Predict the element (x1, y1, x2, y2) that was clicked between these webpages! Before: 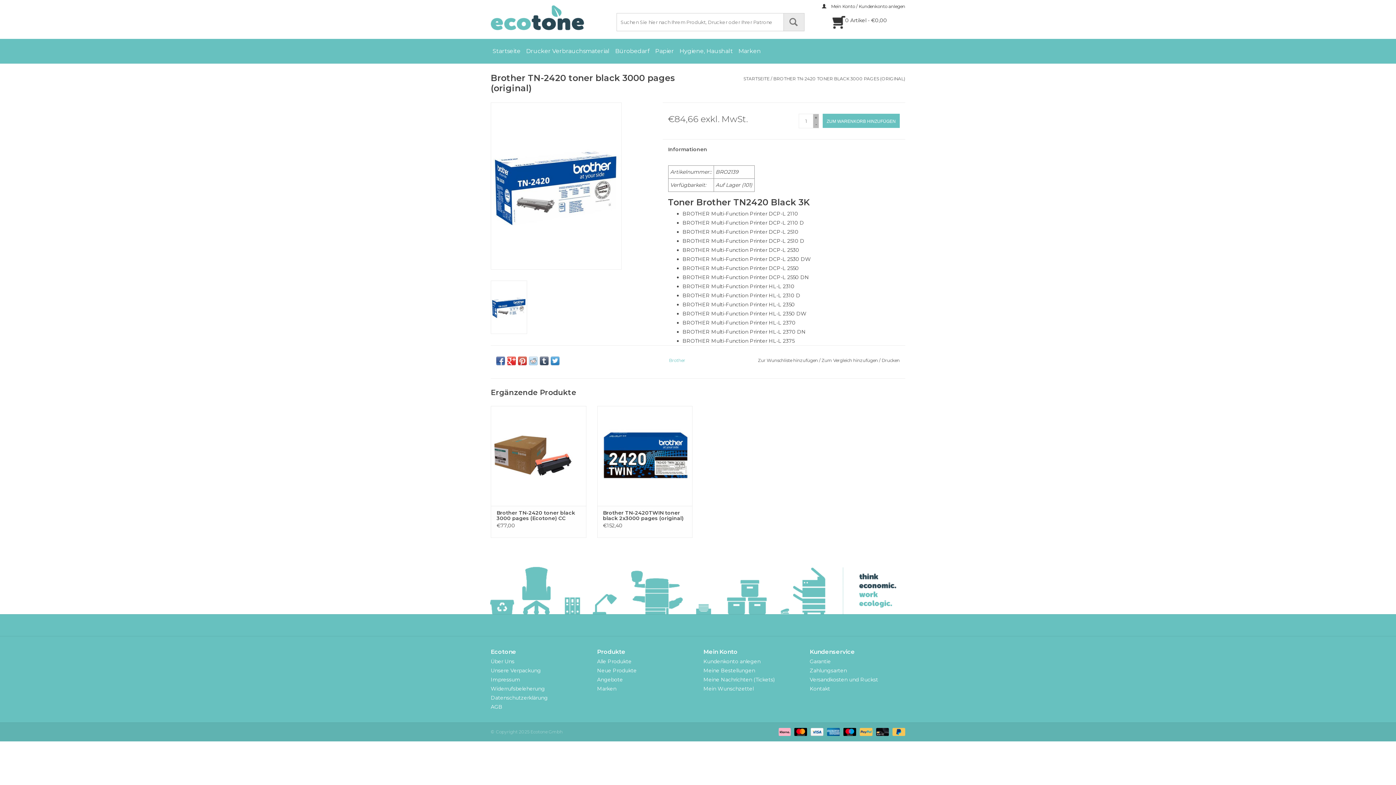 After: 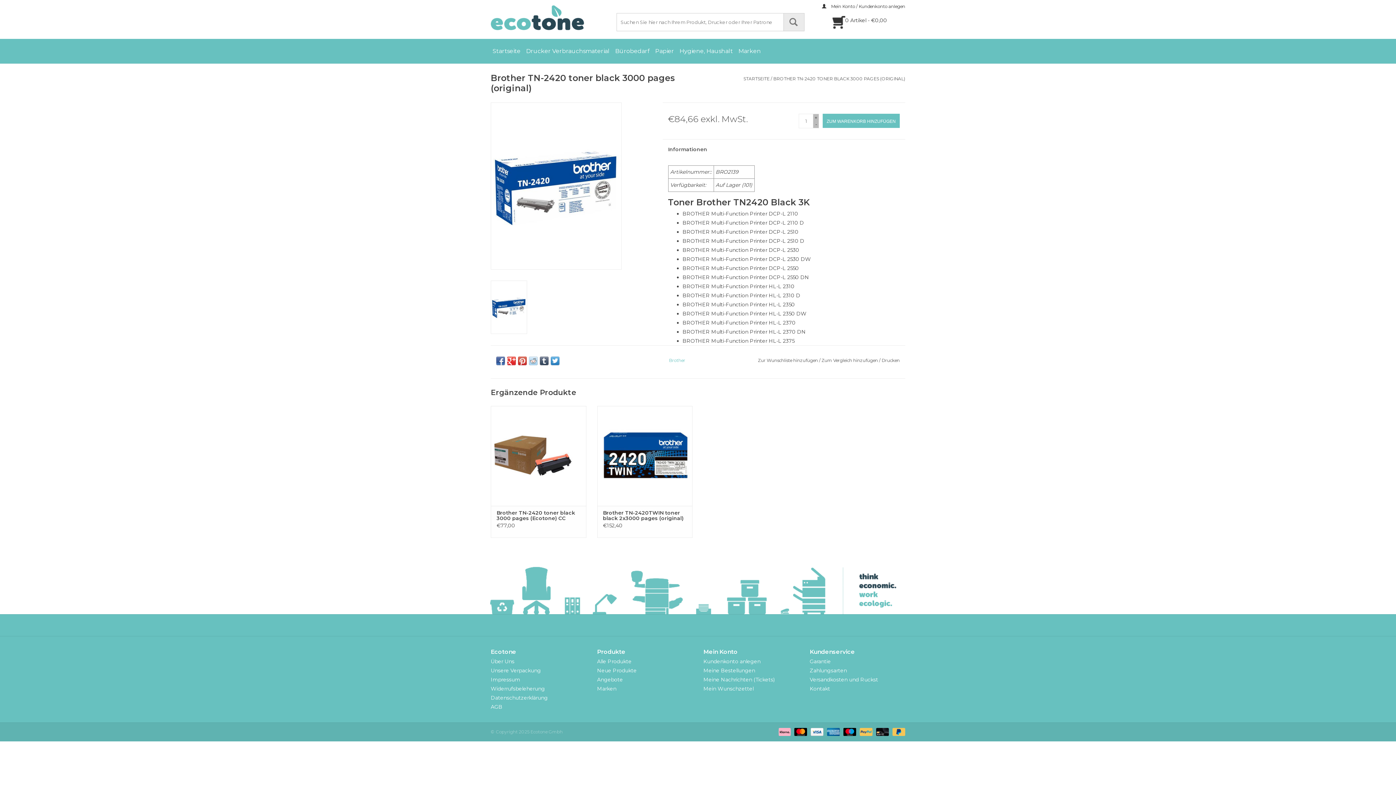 Action: bbox: (496, 356, 505, 365)